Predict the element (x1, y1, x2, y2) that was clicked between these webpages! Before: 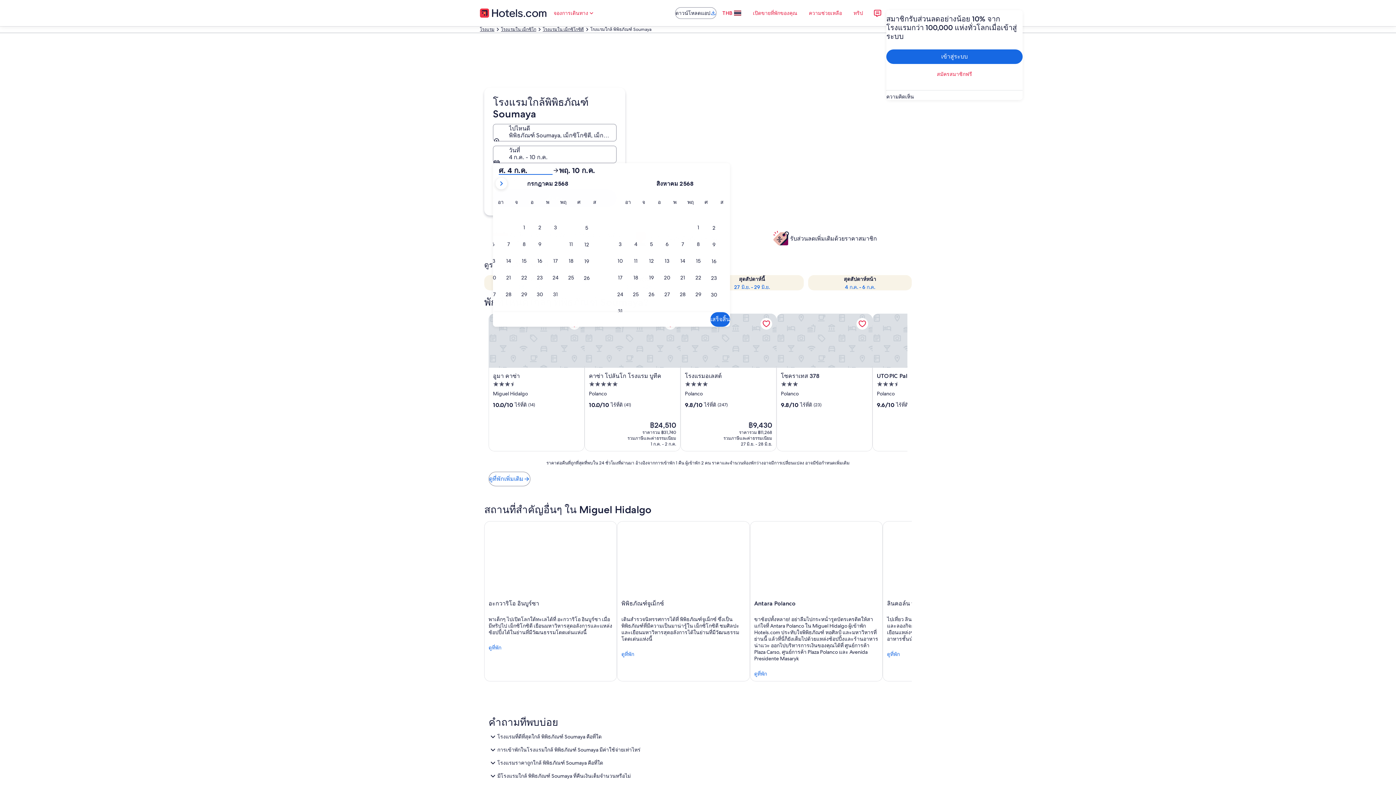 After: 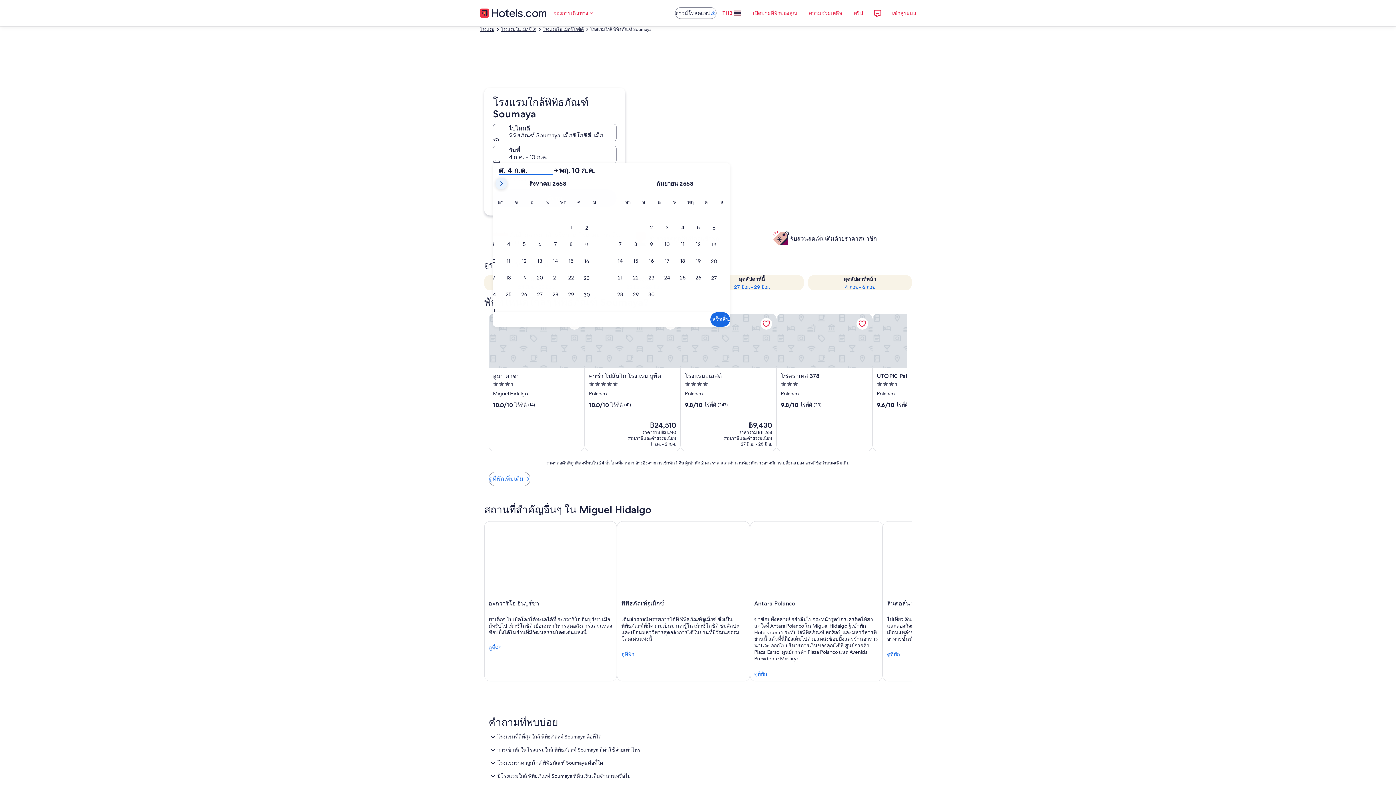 Action: bbox: (495, 177, 507, 189)